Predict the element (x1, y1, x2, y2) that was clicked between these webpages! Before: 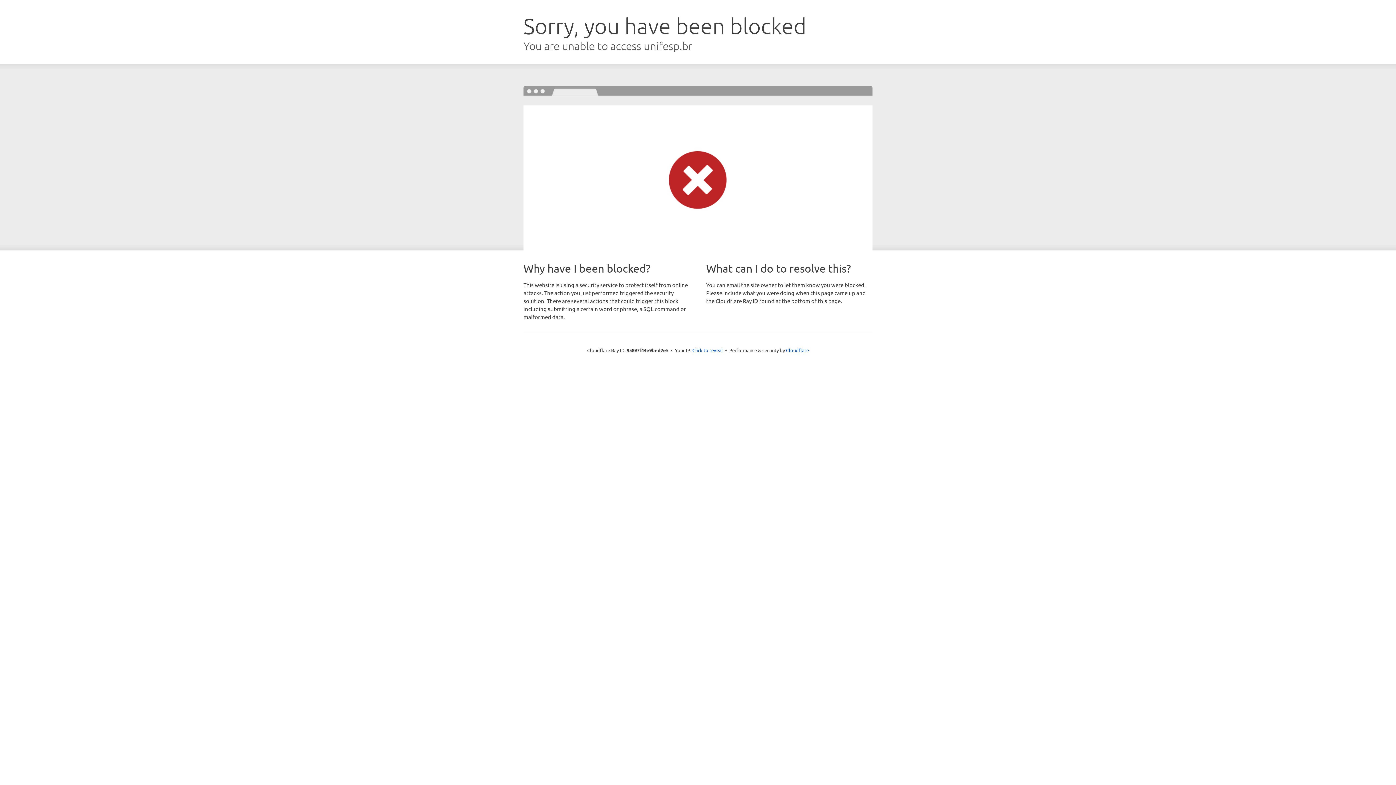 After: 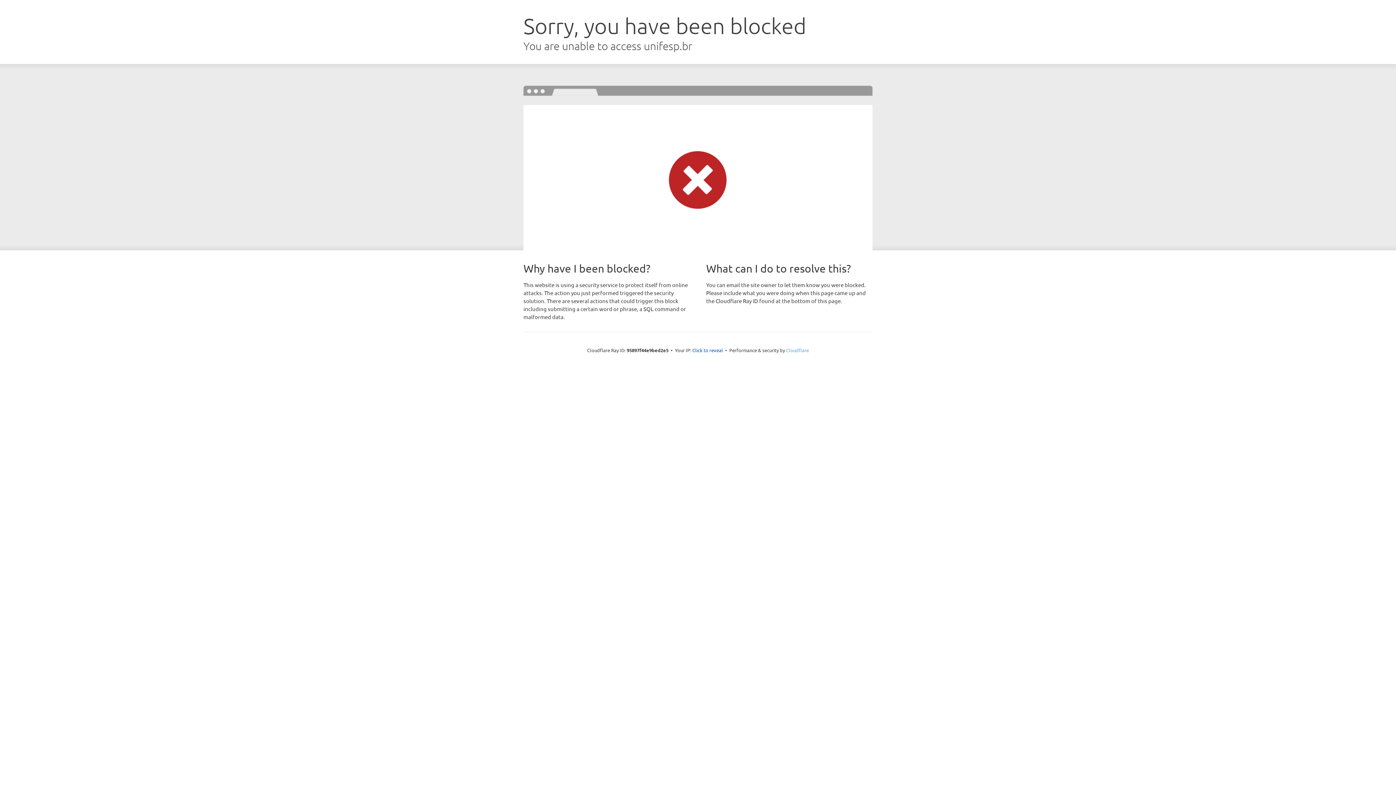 Action: label: Cloudflare bbox: (786, 347, 809, 353)